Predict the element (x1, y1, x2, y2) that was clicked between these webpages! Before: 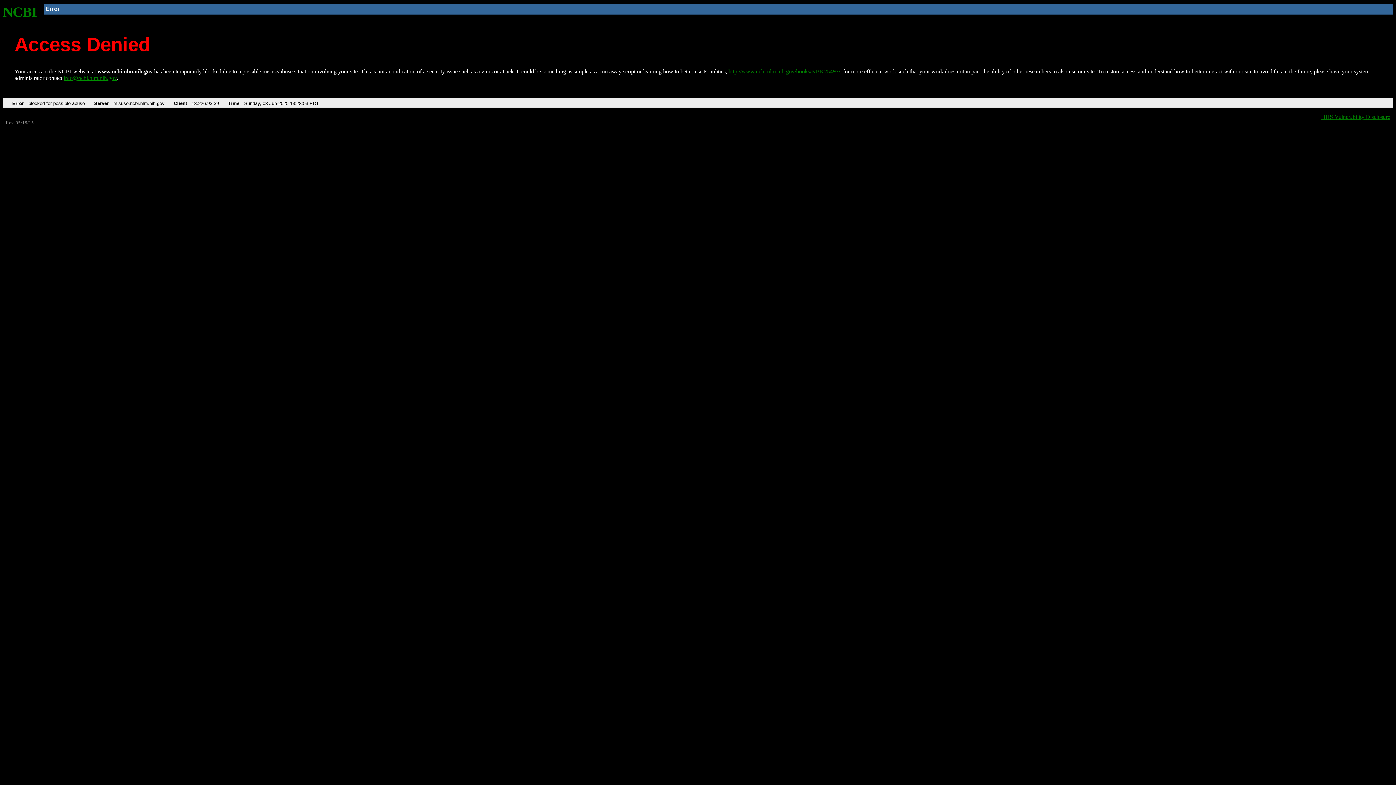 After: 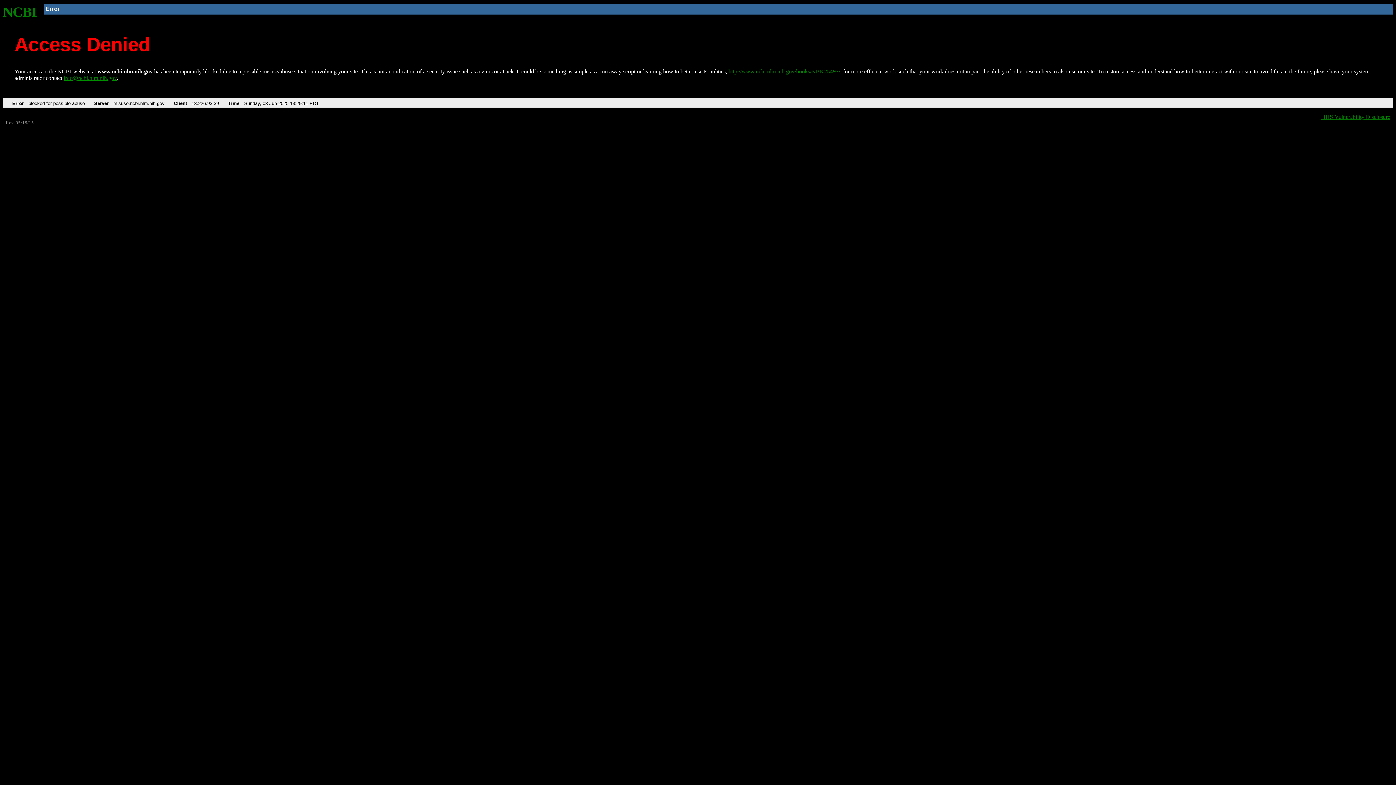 Action: label: http://www.ncbi.nlm.nih.gov/books/NBK25497/ bbox: (728, 68, 840, 74)